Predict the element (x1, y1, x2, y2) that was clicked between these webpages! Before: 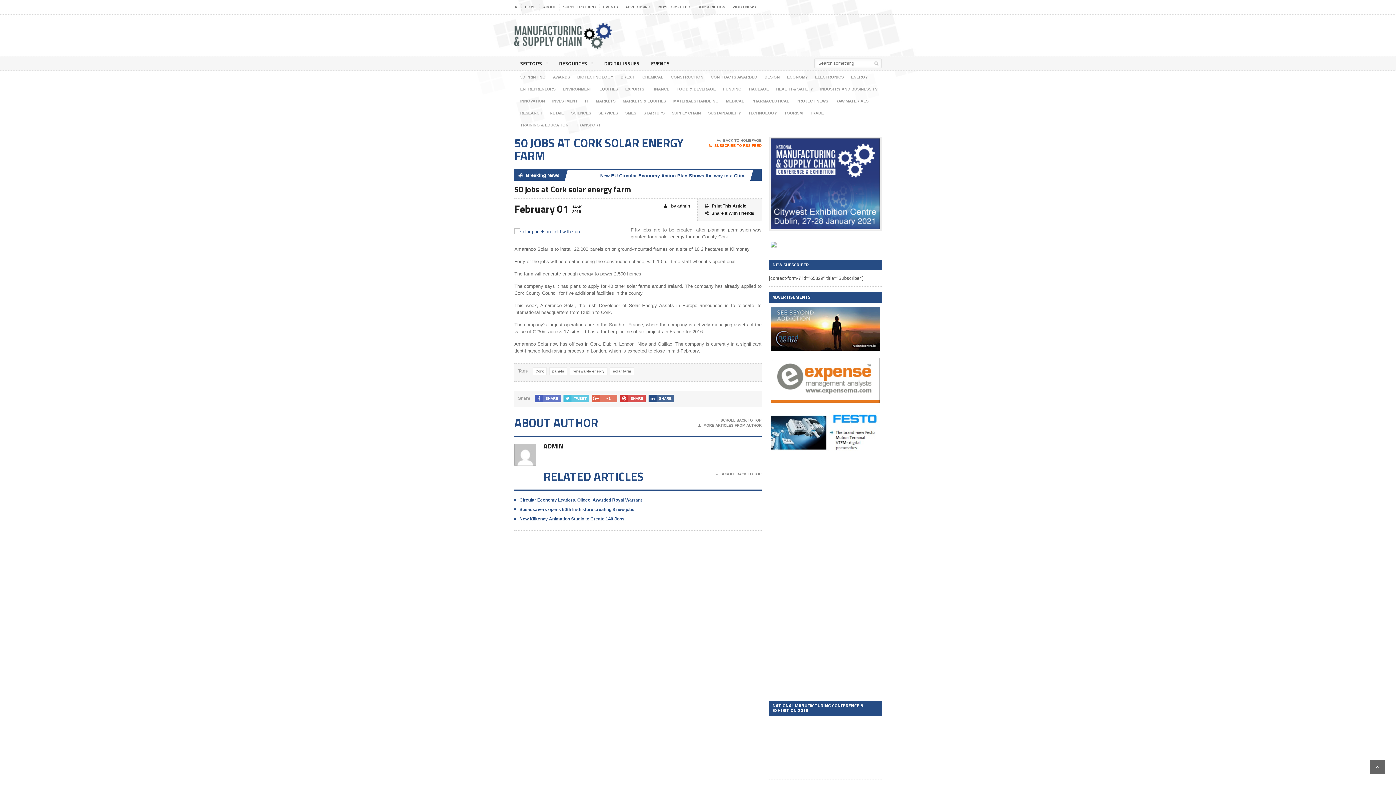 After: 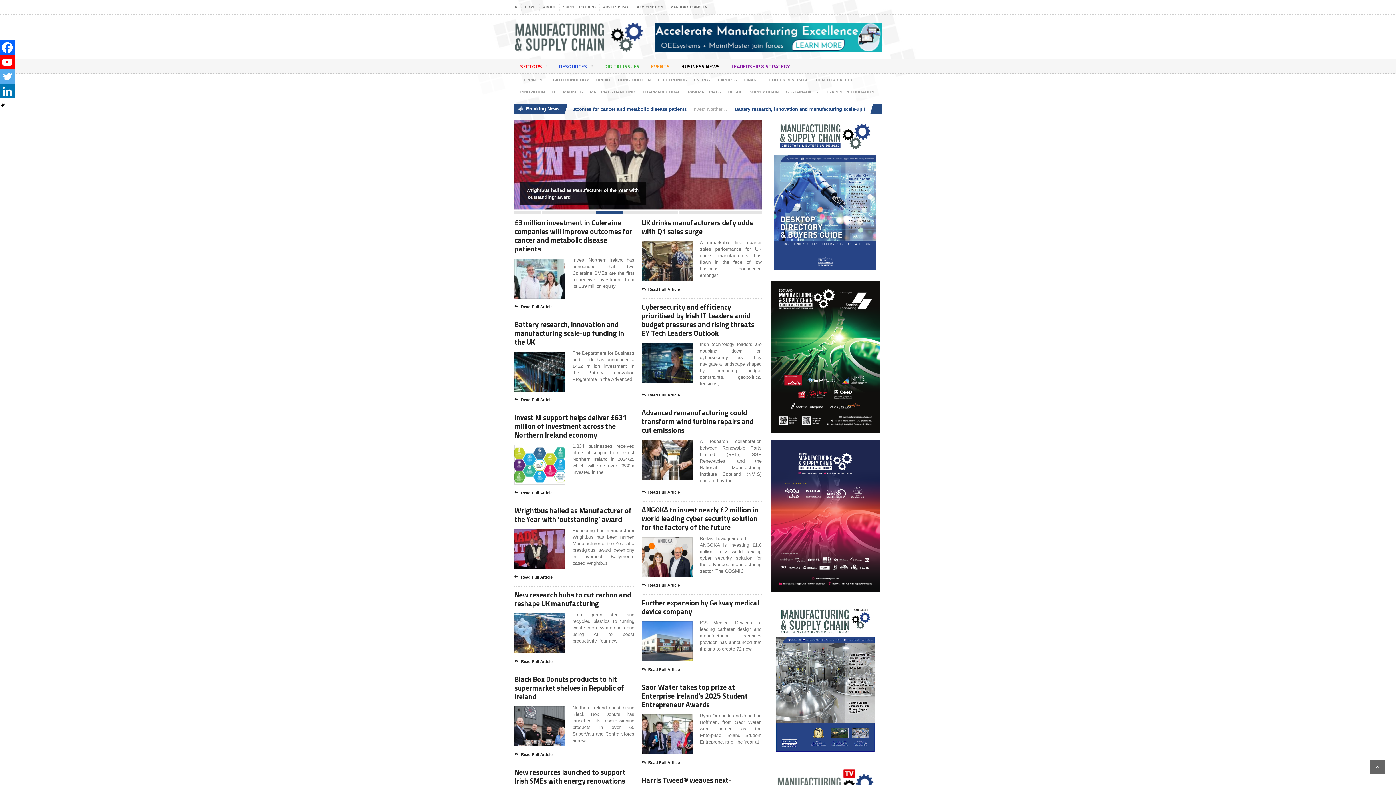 Action: bbox: (525, 3, 536, 10) label: HOME